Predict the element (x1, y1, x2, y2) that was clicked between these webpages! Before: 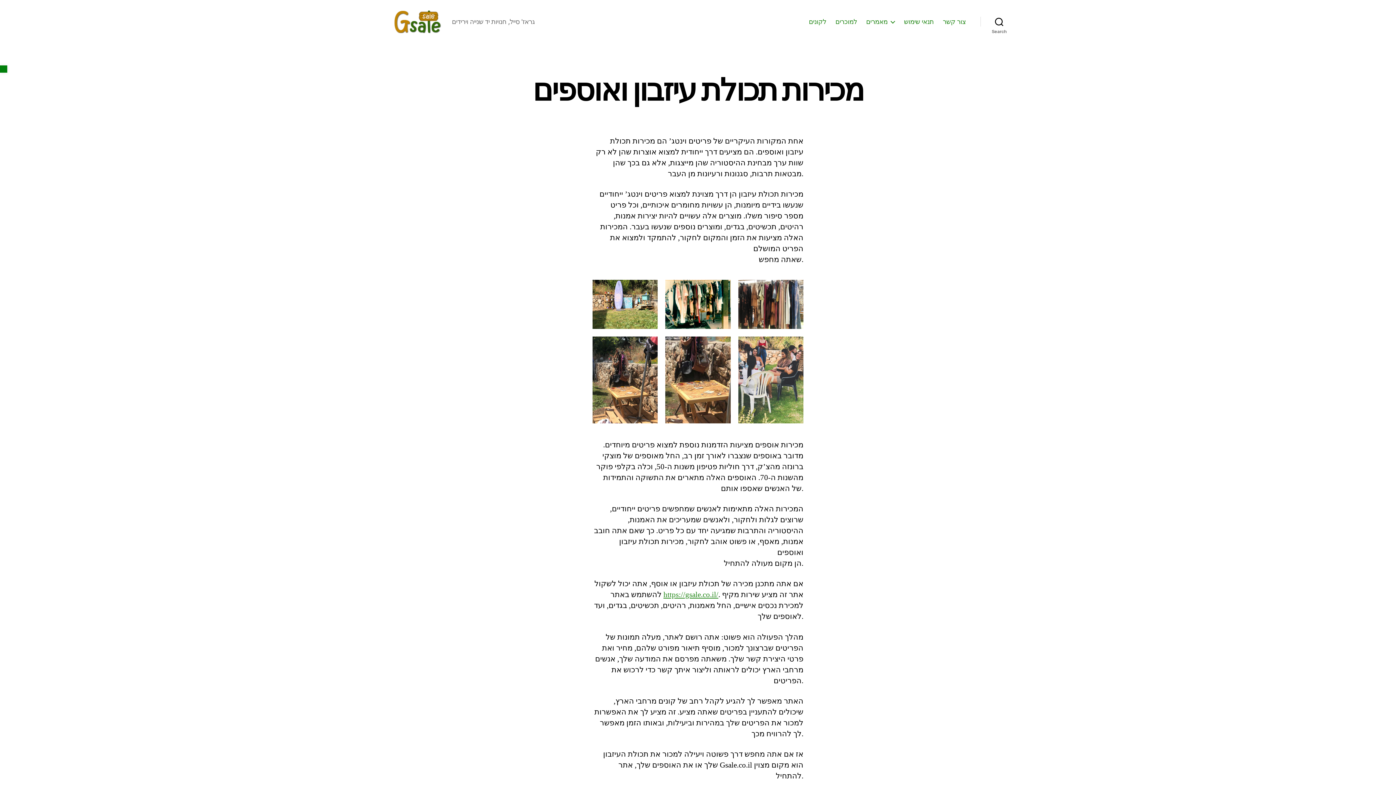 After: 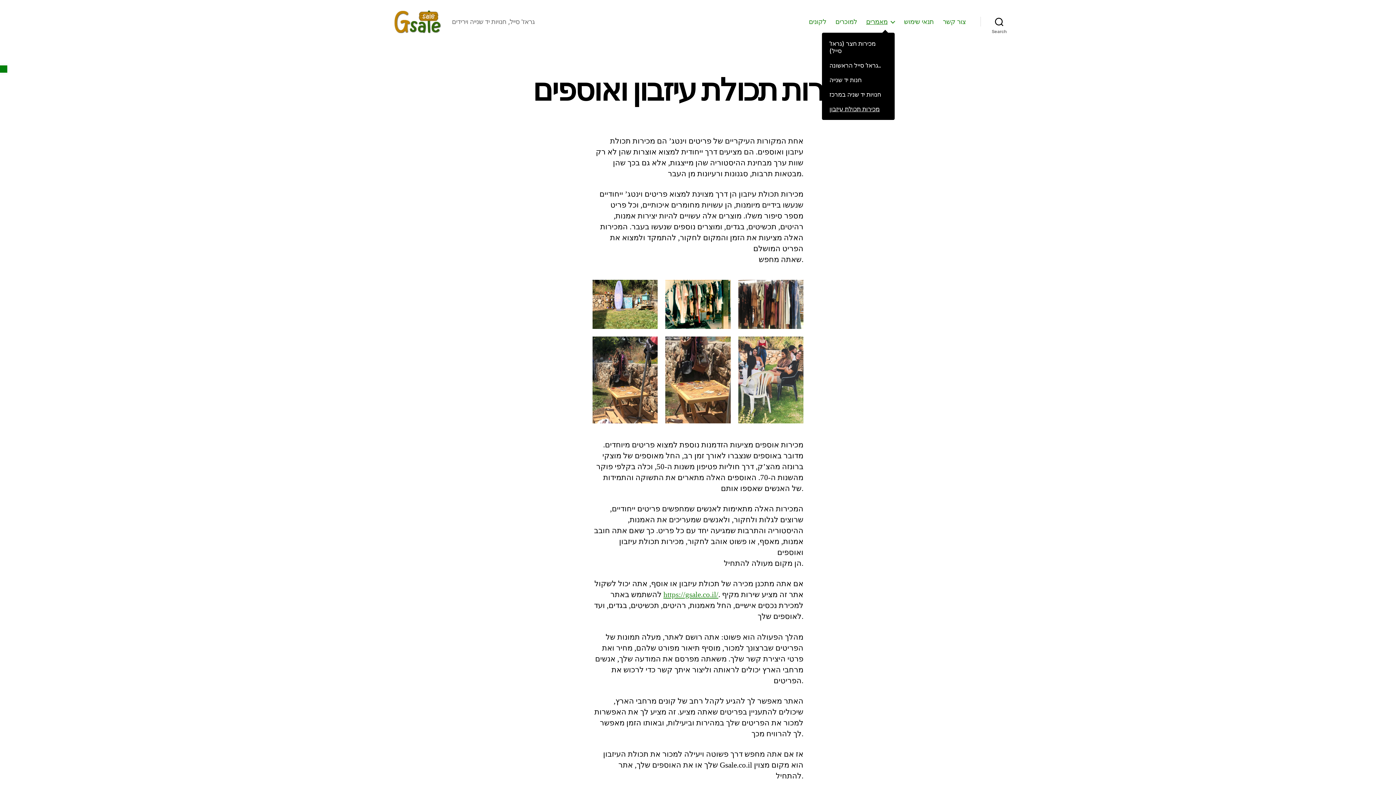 Action: label: מאמרים bbox: (866, 17, 895, 25)